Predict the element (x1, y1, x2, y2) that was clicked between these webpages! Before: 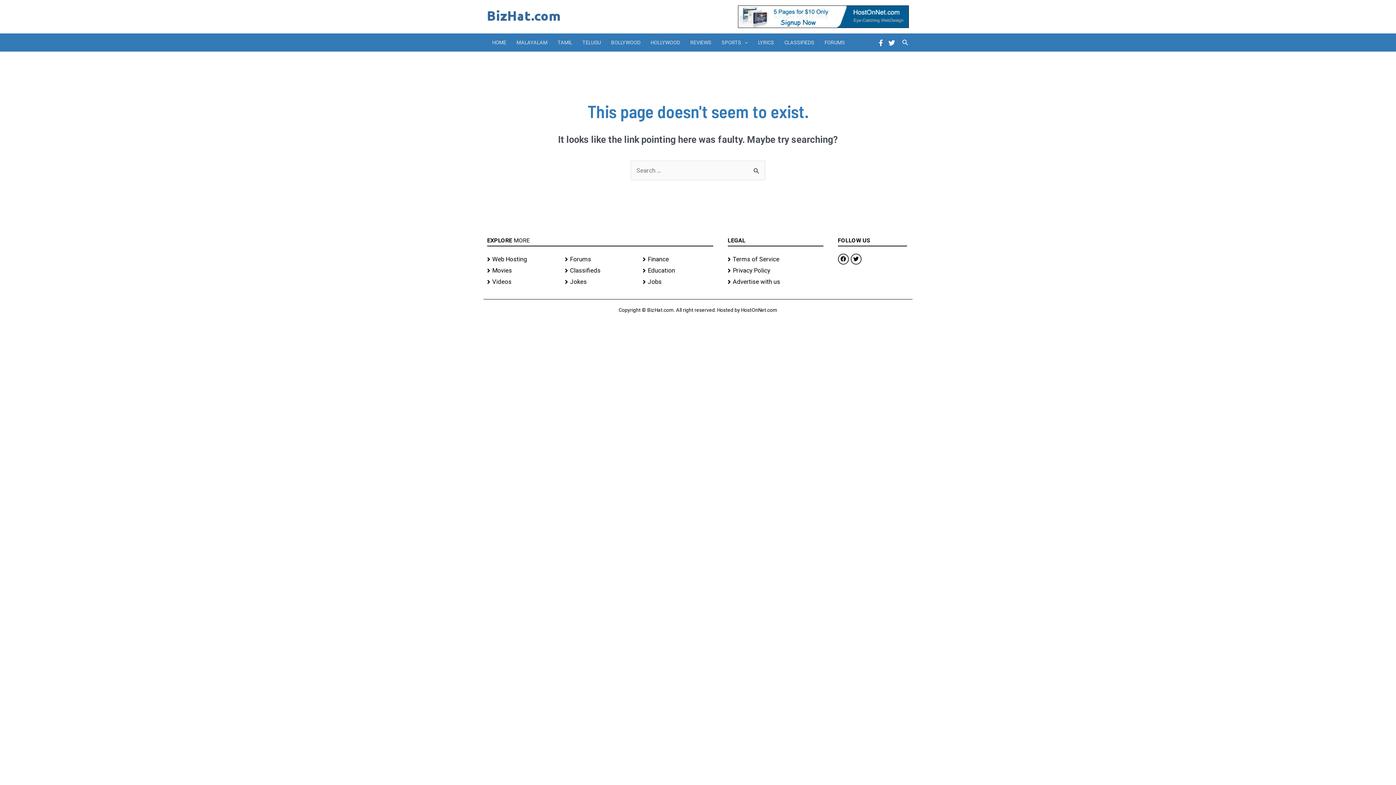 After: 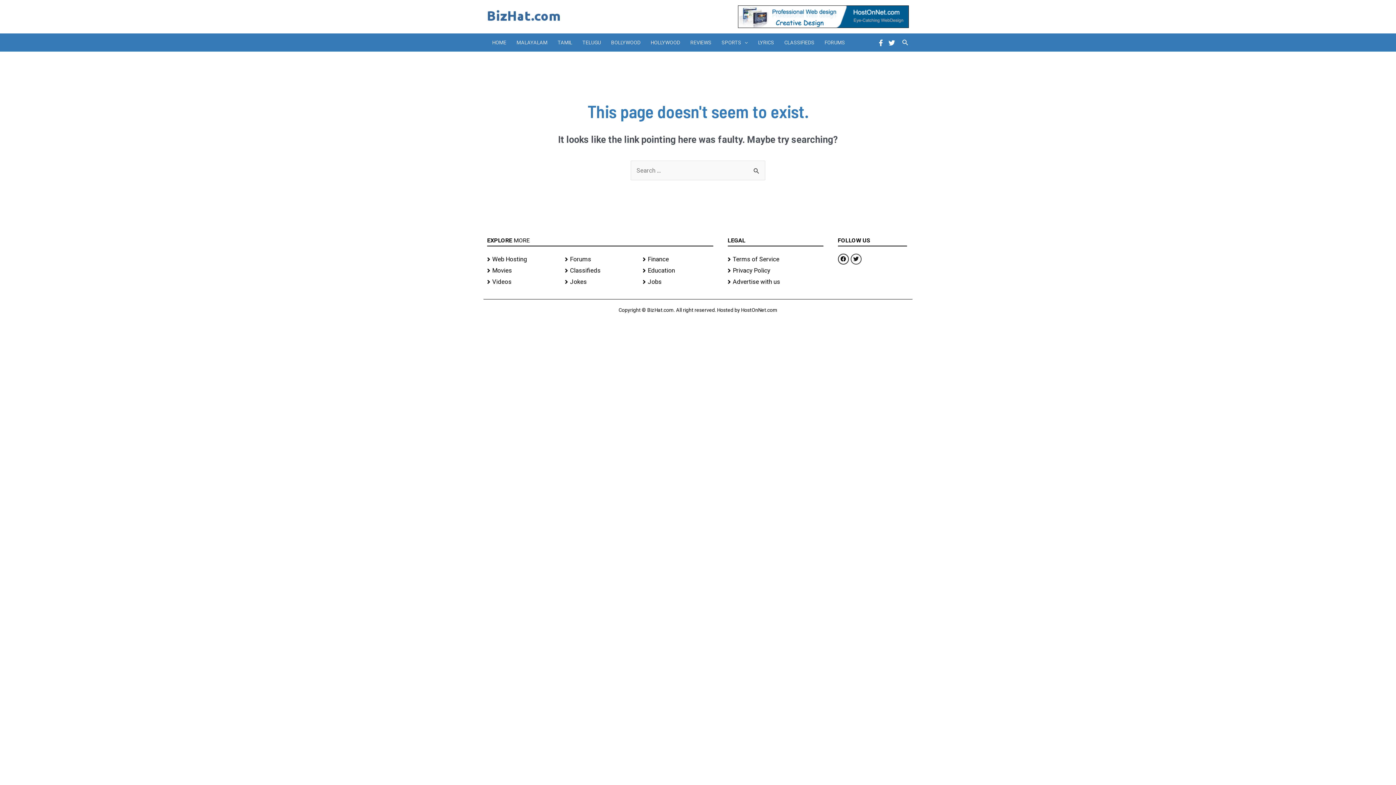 Action: label: Twitter bbox: (850, 253, 861, 264)